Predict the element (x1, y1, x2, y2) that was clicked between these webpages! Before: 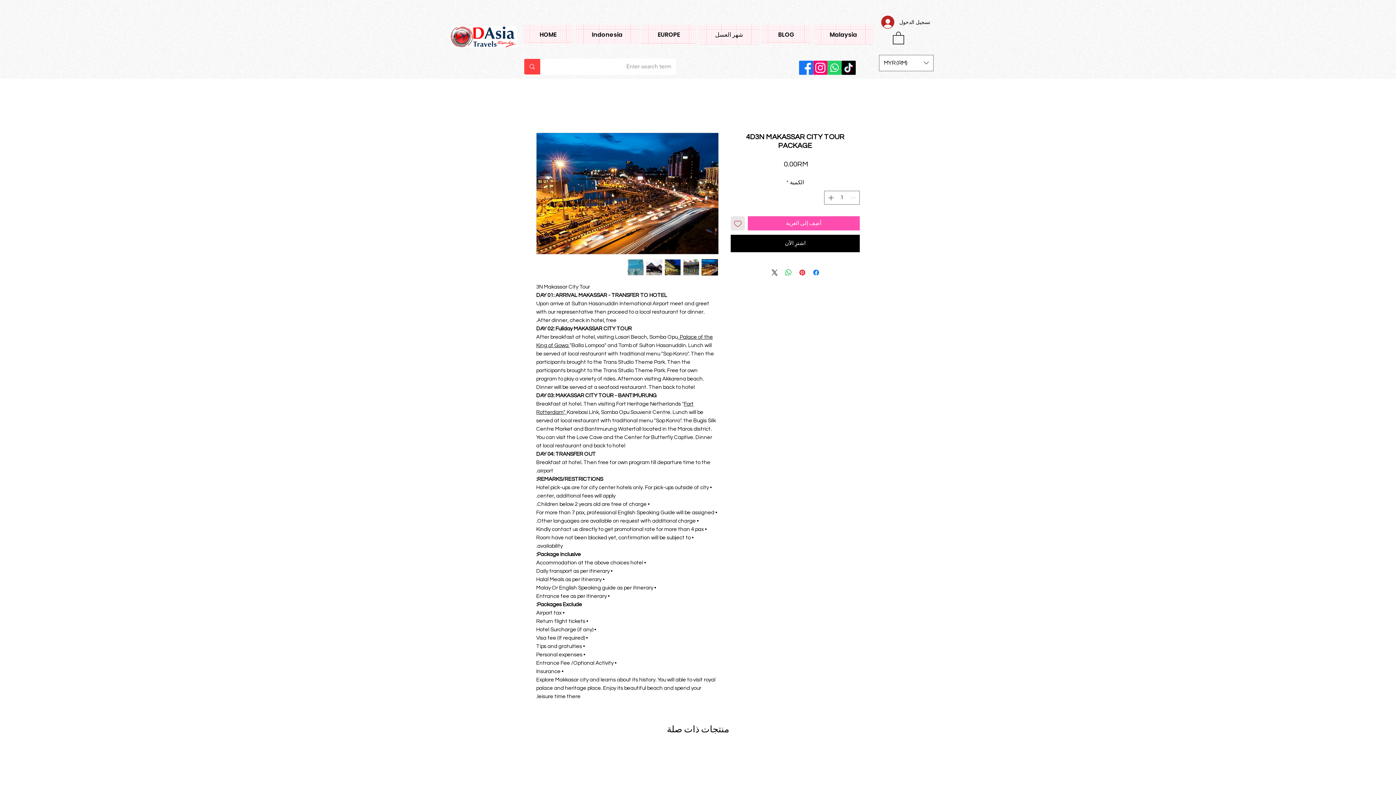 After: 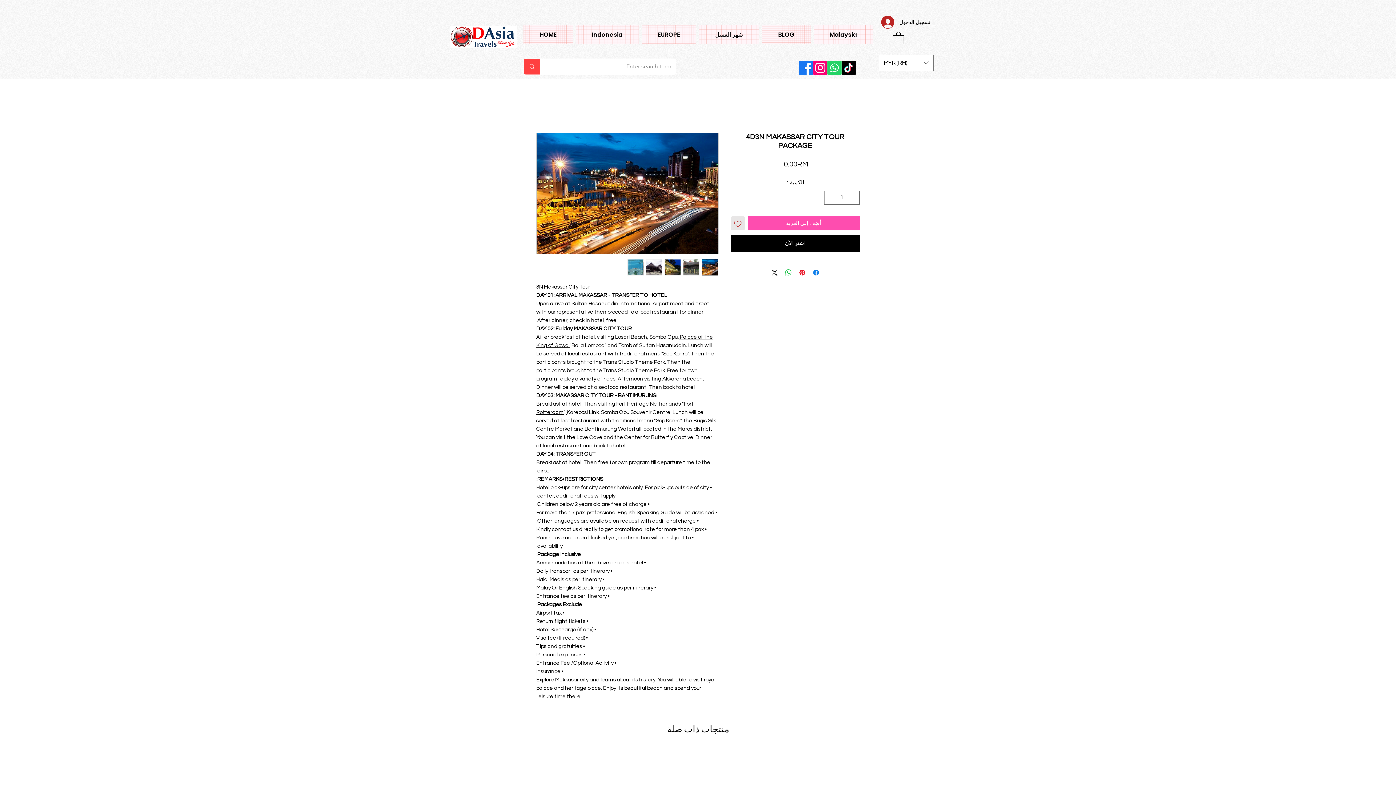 Action: bbox: (646, 259, 662, 275)